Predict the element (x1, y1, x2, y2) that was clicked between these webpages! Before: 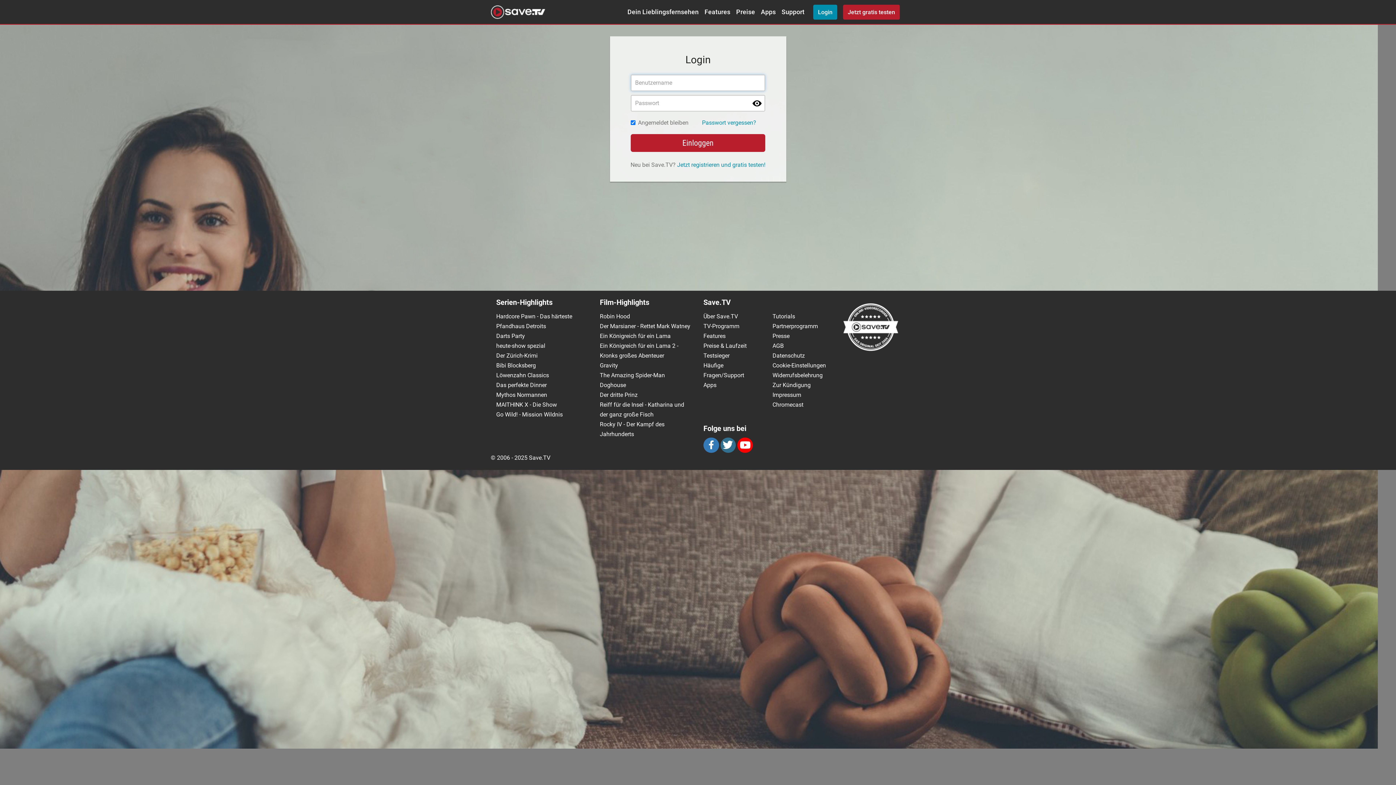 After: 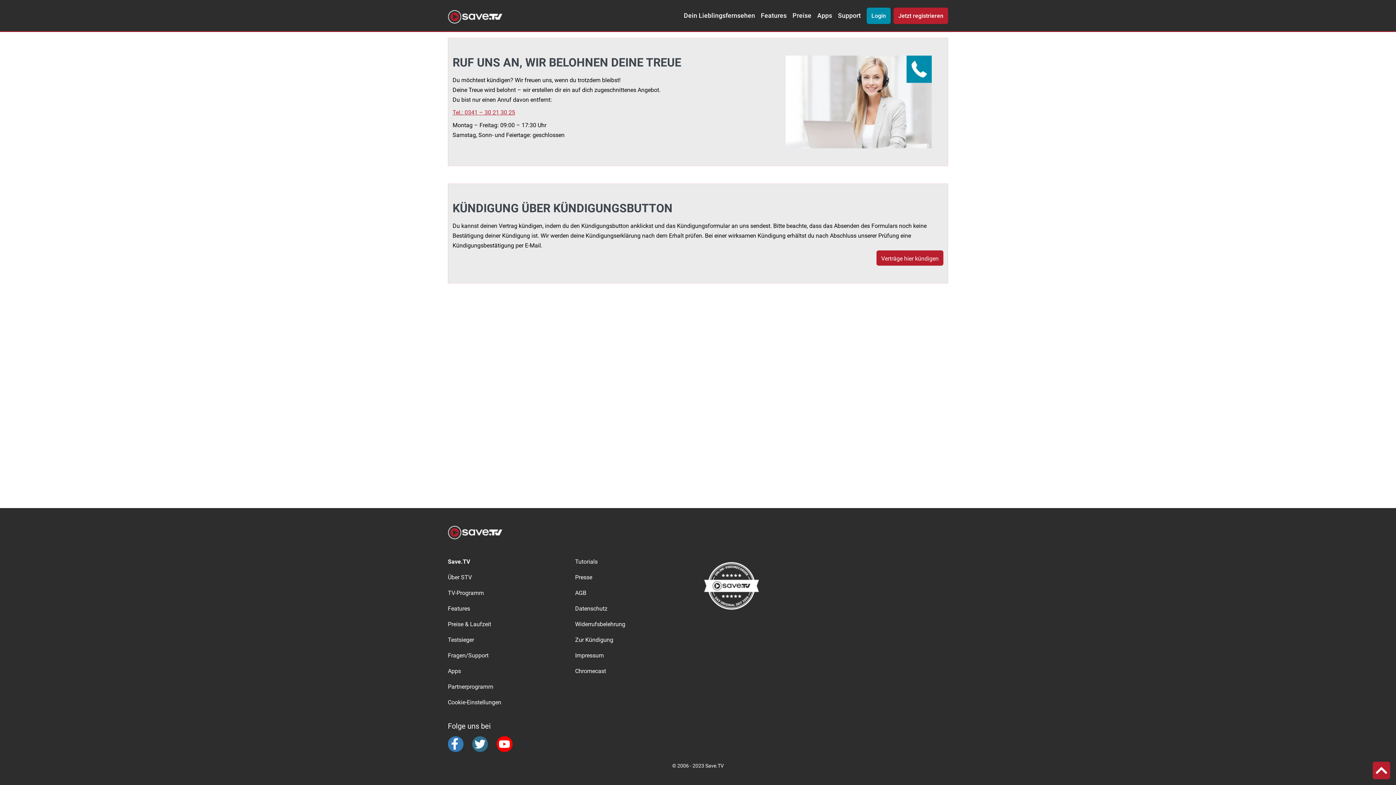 Action: bbox: (772, 381, 810, 388) label: Zur Kündigung